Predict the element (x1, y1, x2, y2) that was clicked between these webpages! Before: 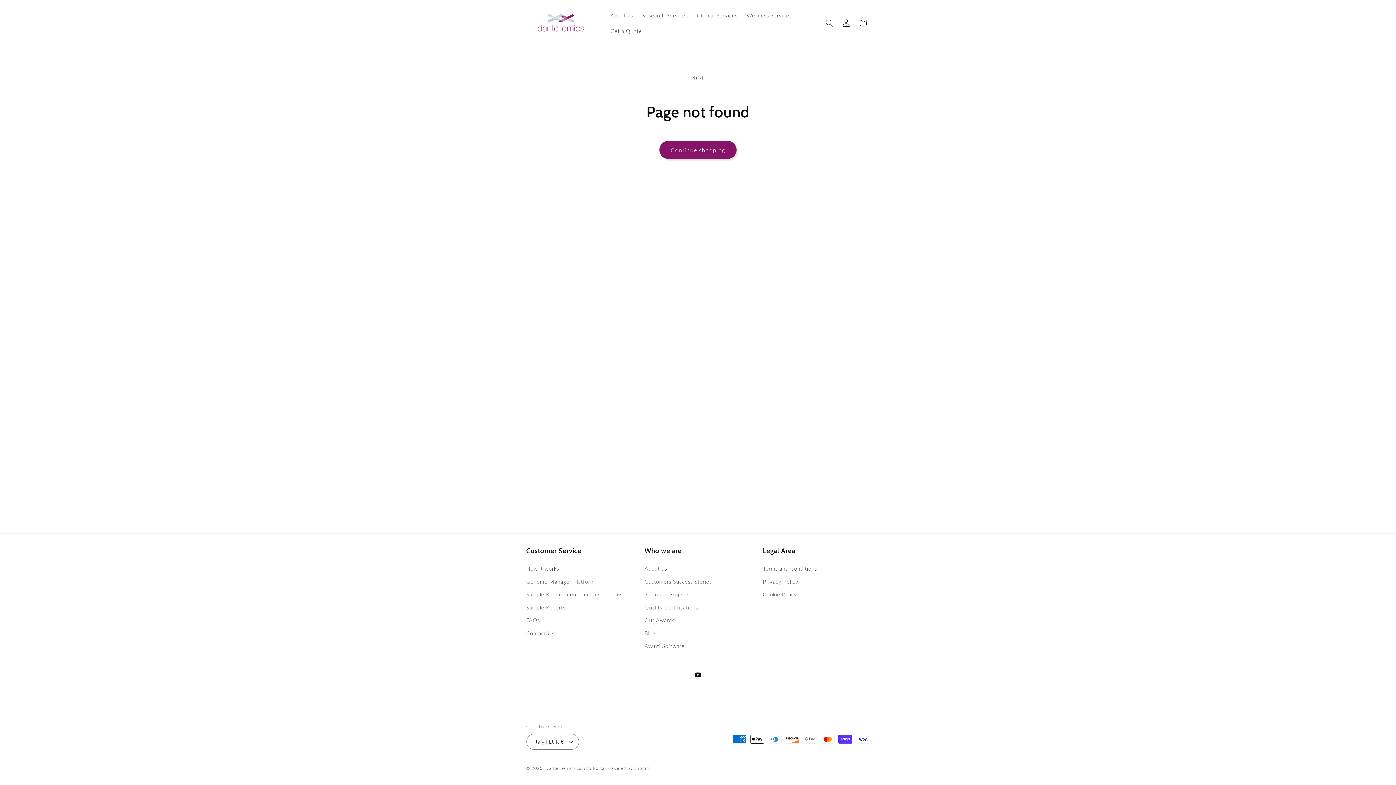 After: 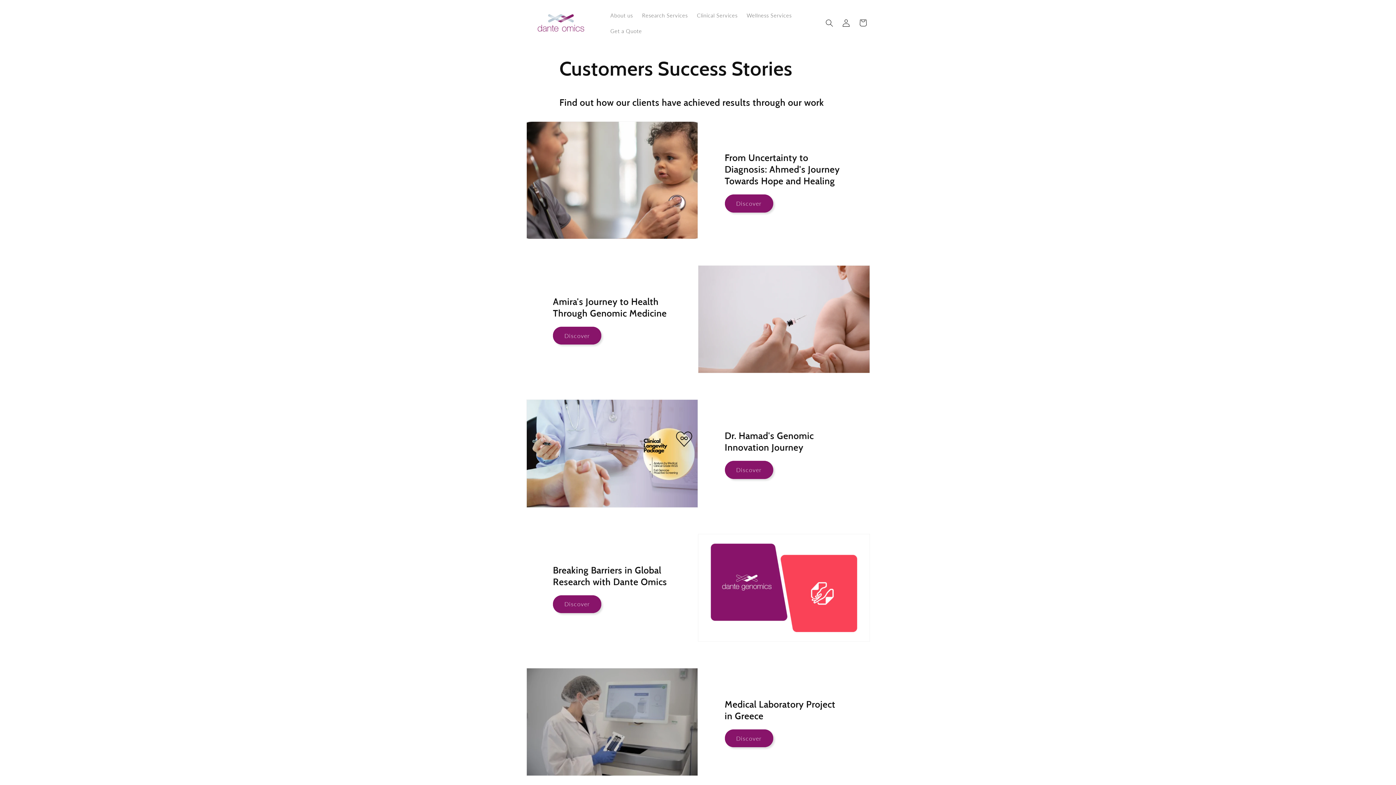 Action: bbox: (644, 575, 711, 588) label: Customers Success Stories